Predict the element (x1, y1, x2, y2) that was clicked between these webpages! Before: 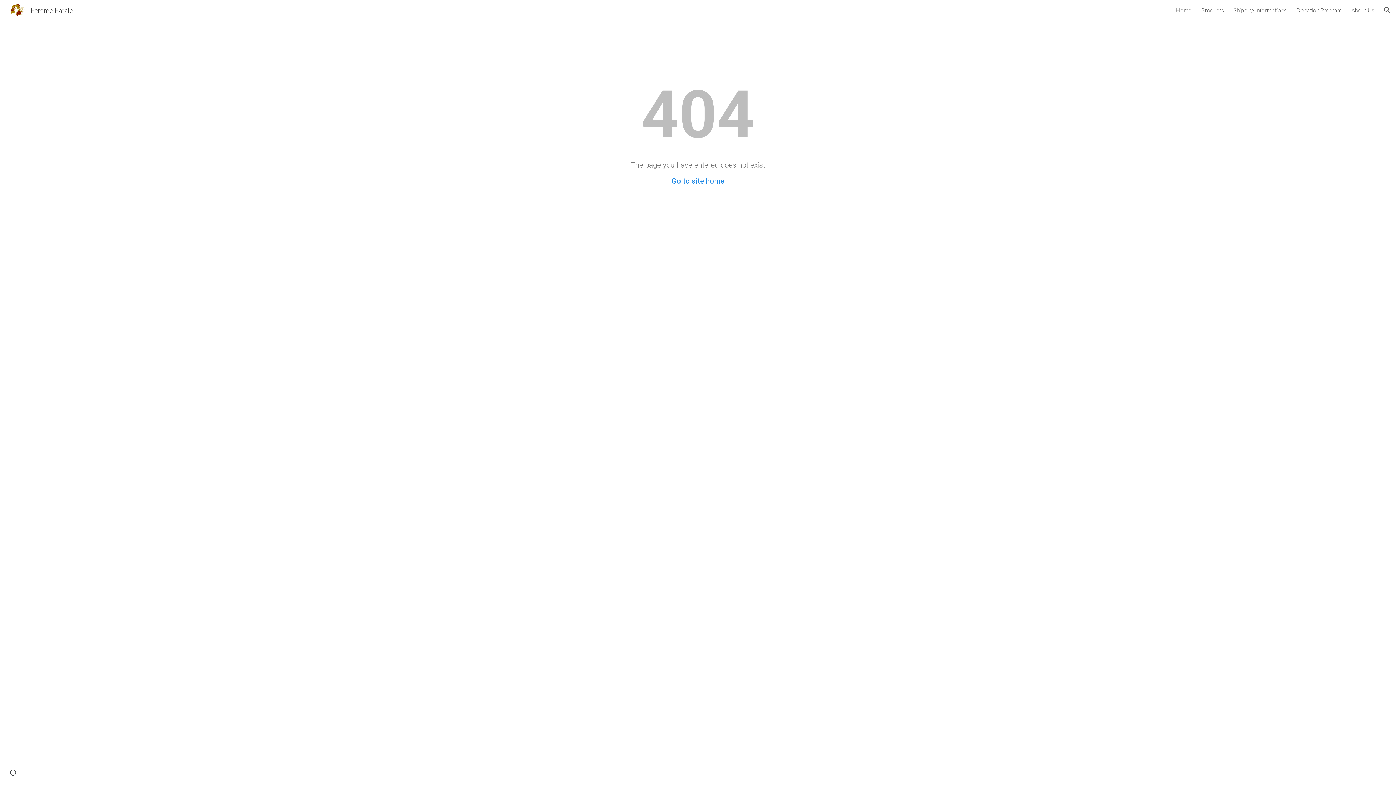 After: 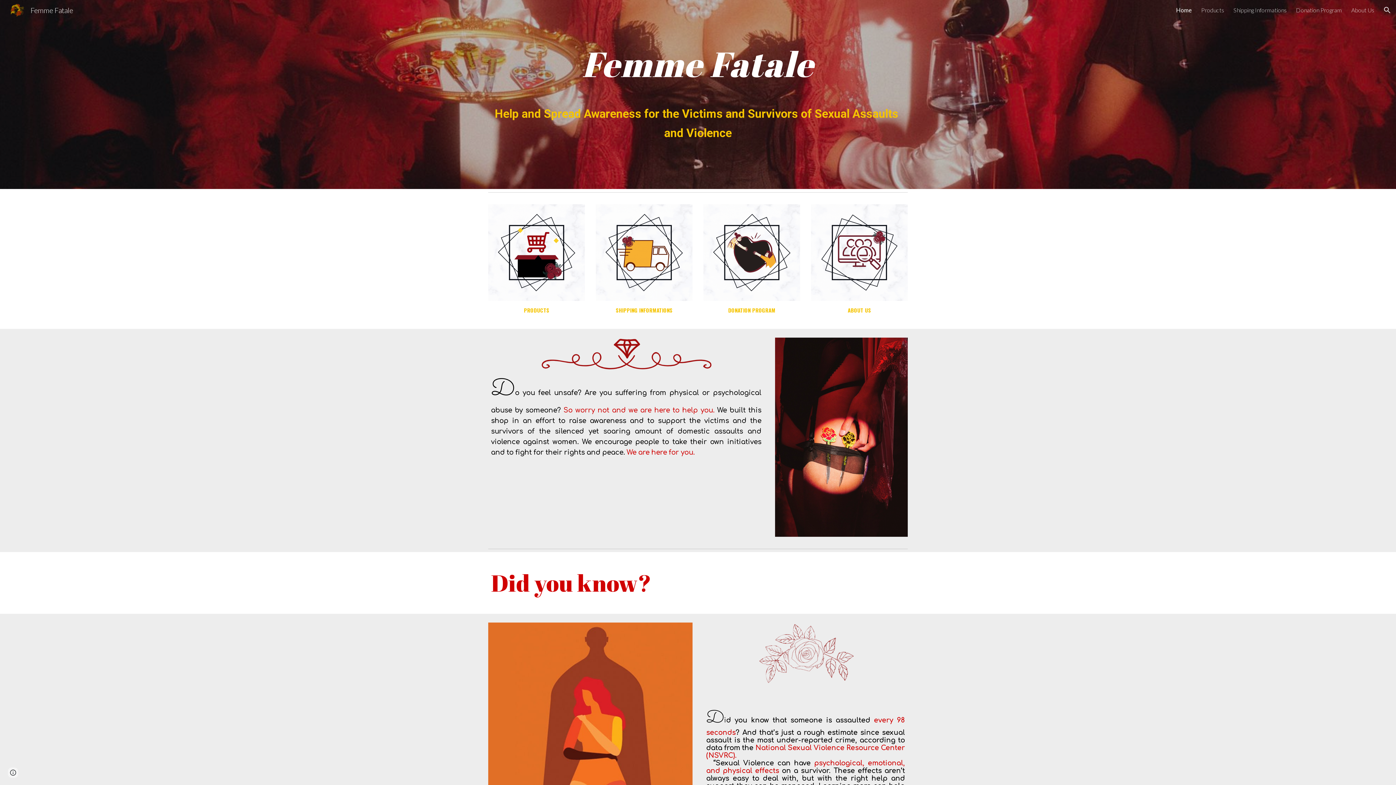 Action: bbox: (671, 176, 724, 185) label: Go to site home